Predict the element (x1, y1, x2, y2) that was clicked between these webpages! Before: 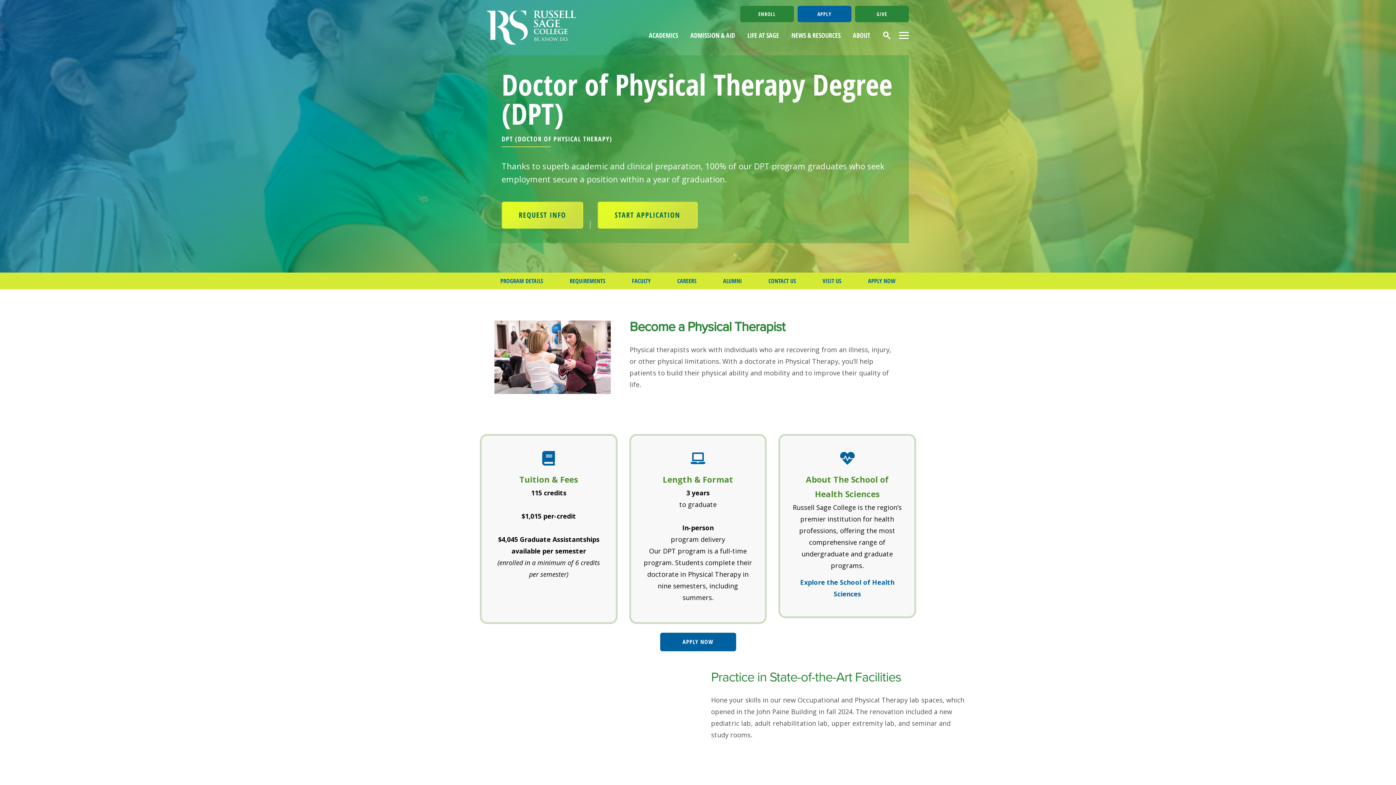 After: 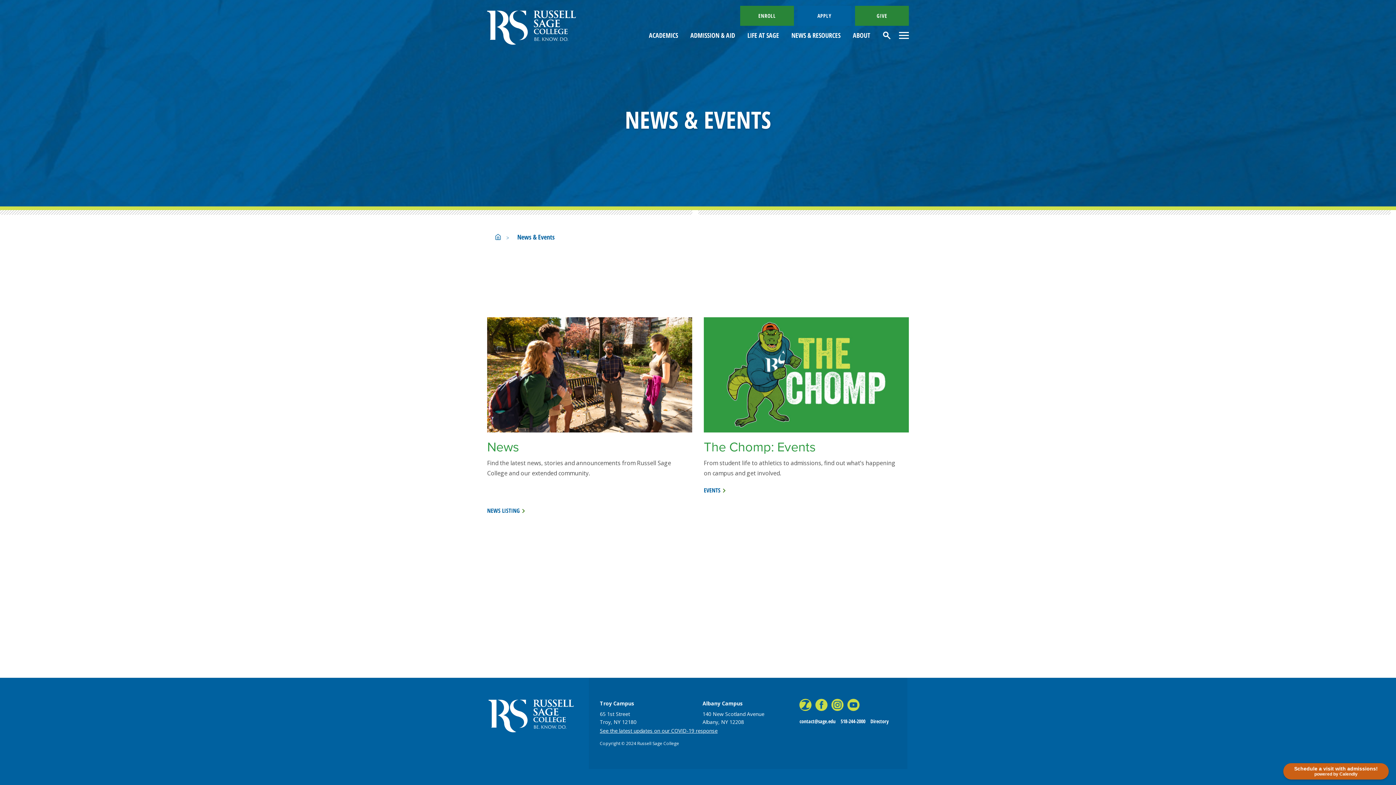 Action: label: NEWS & RESOURCES bbox: (791, 27, 840, 43)